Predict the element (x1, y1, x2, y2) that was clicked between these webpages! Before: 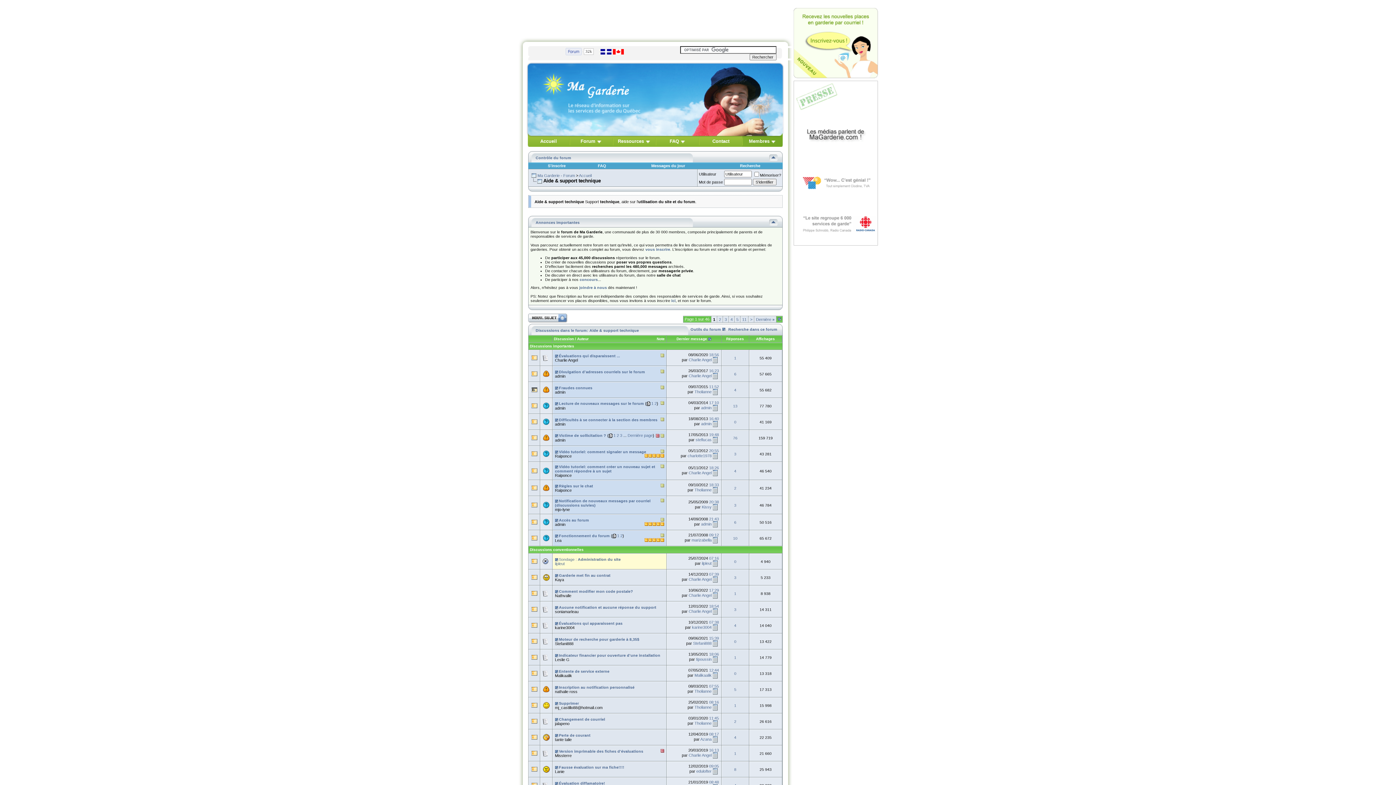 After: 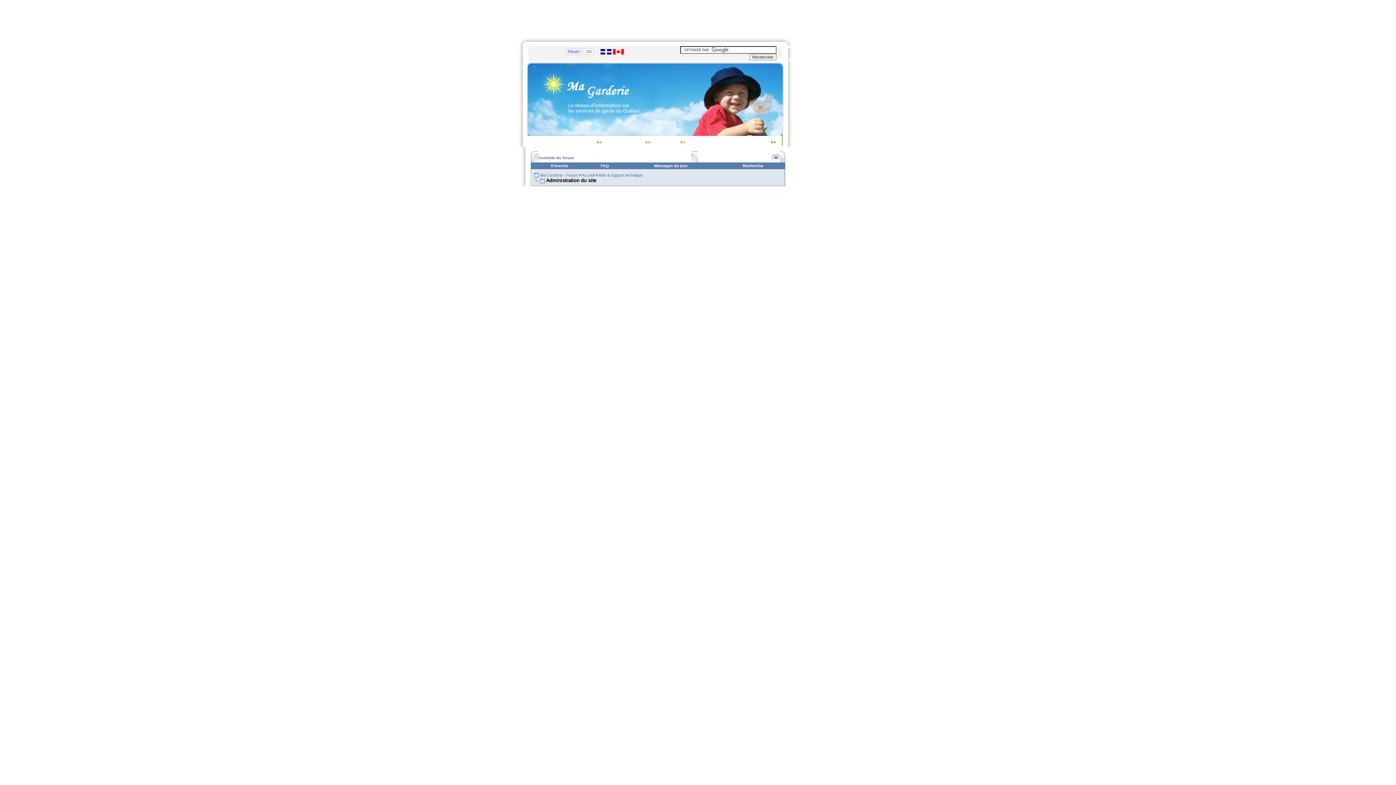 Action: bbox: (712, 561, 719, 565)